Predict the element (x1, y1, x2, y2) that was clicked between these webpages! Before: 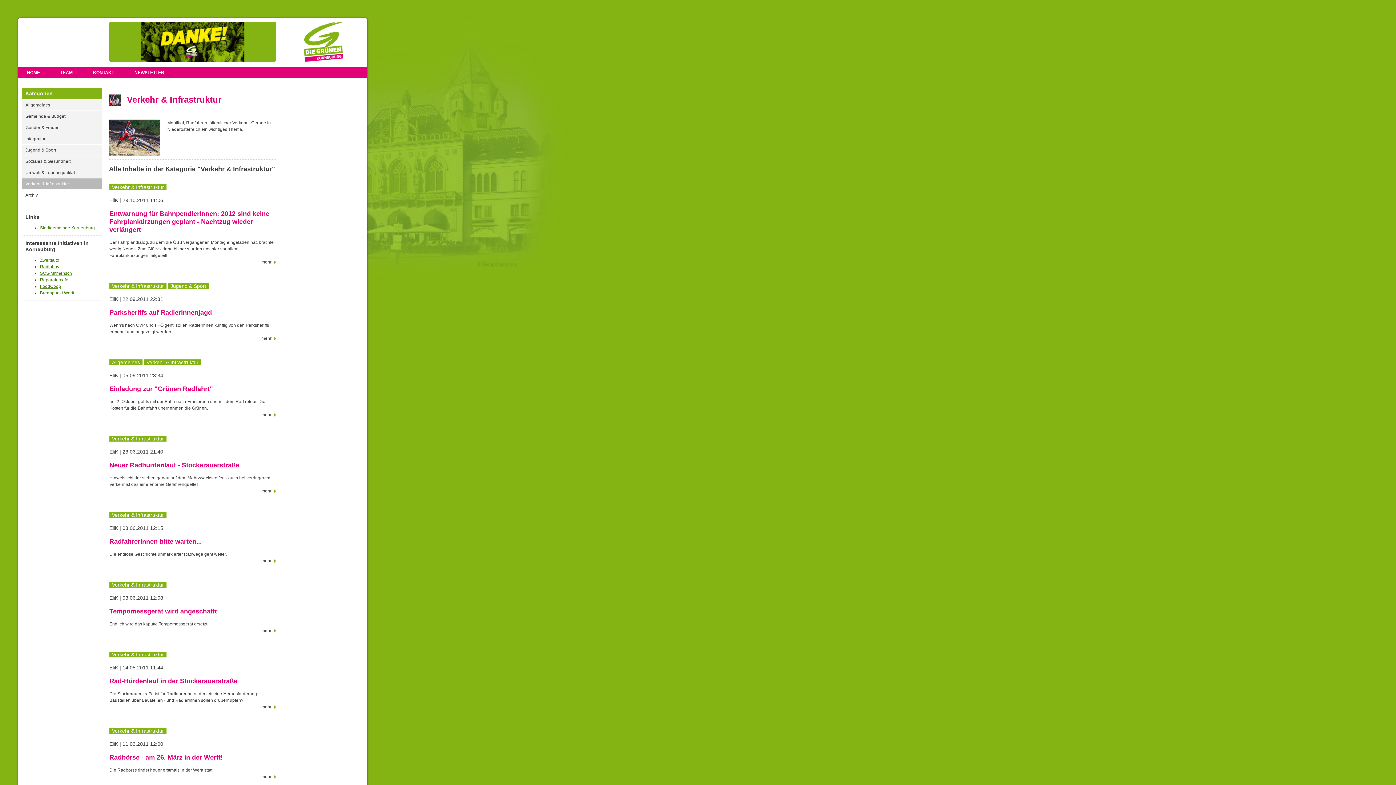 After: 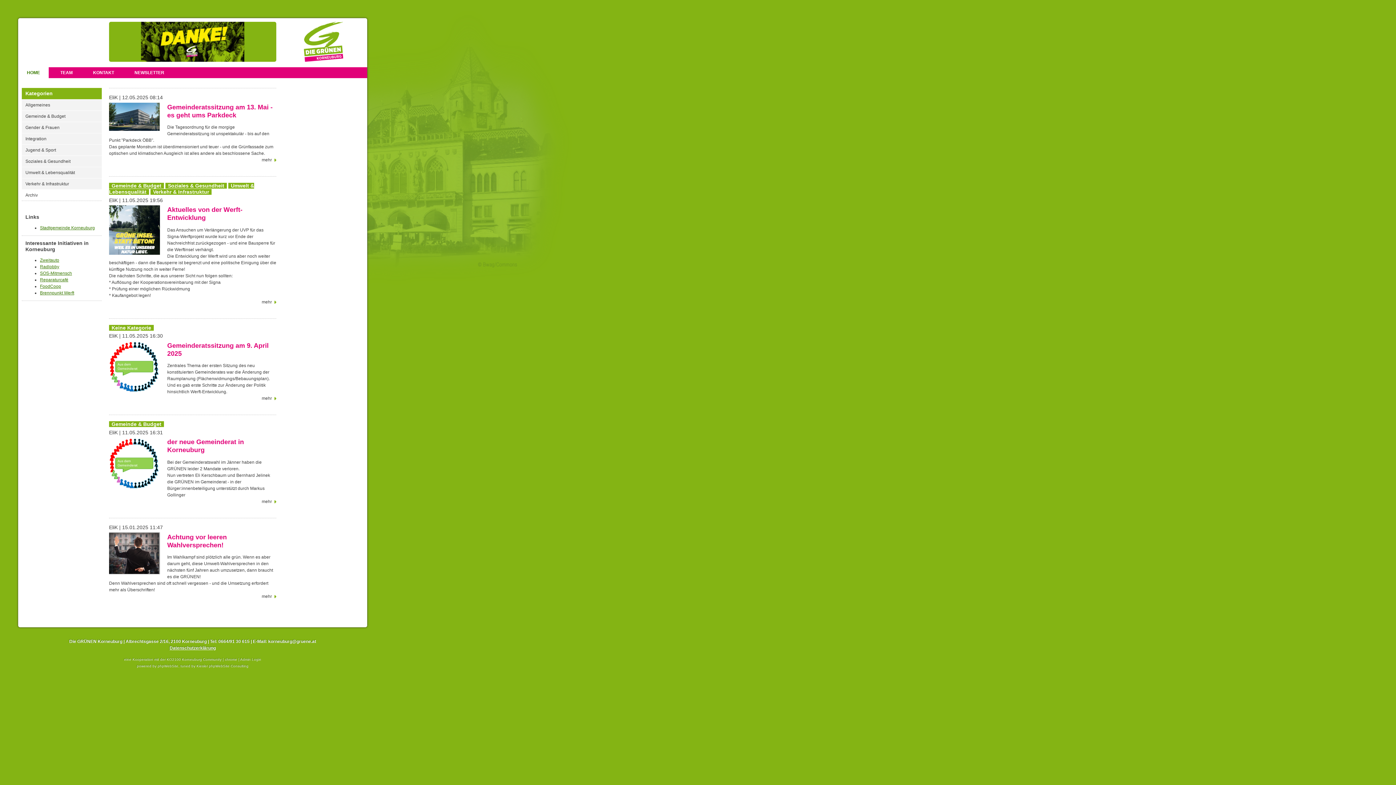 Action: bbox: (18, 67, 48, 78) label: HOME